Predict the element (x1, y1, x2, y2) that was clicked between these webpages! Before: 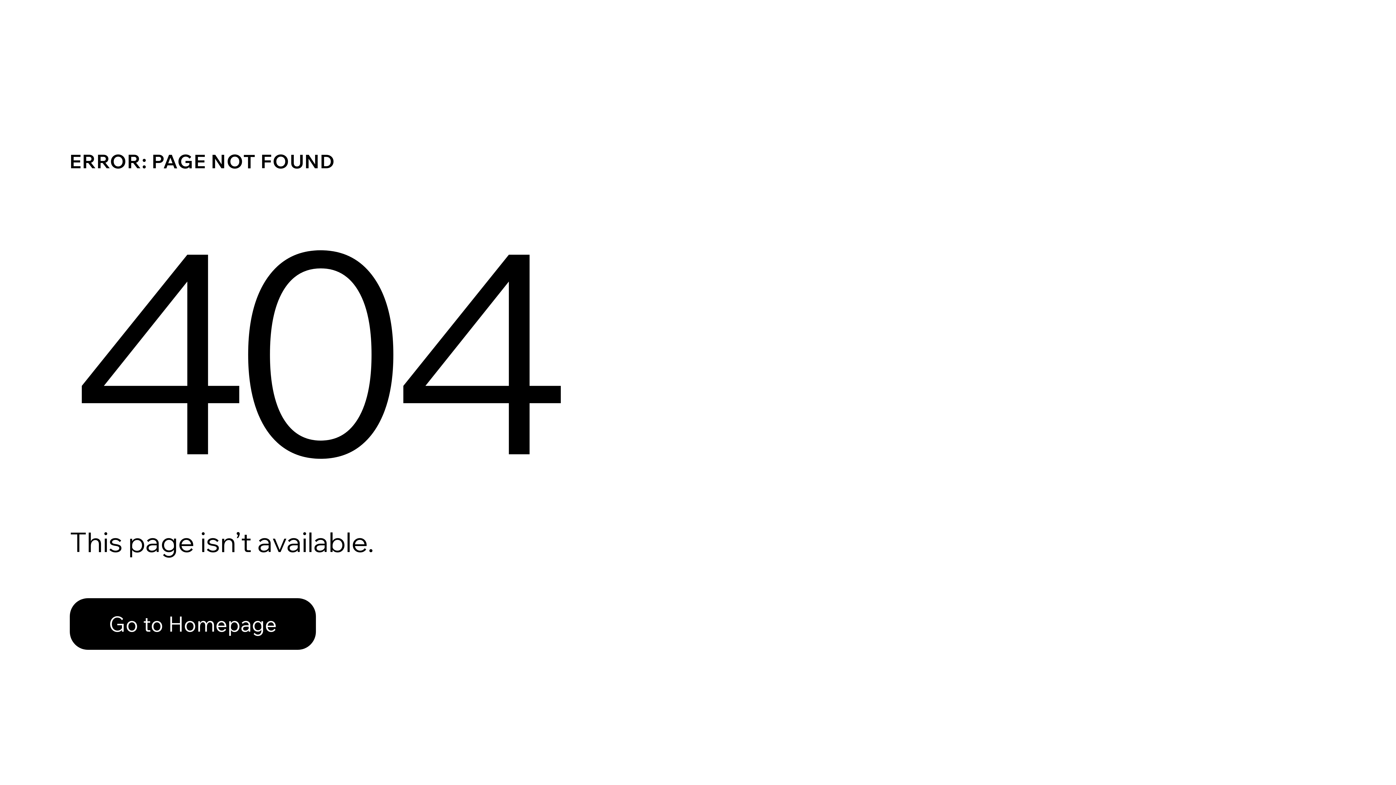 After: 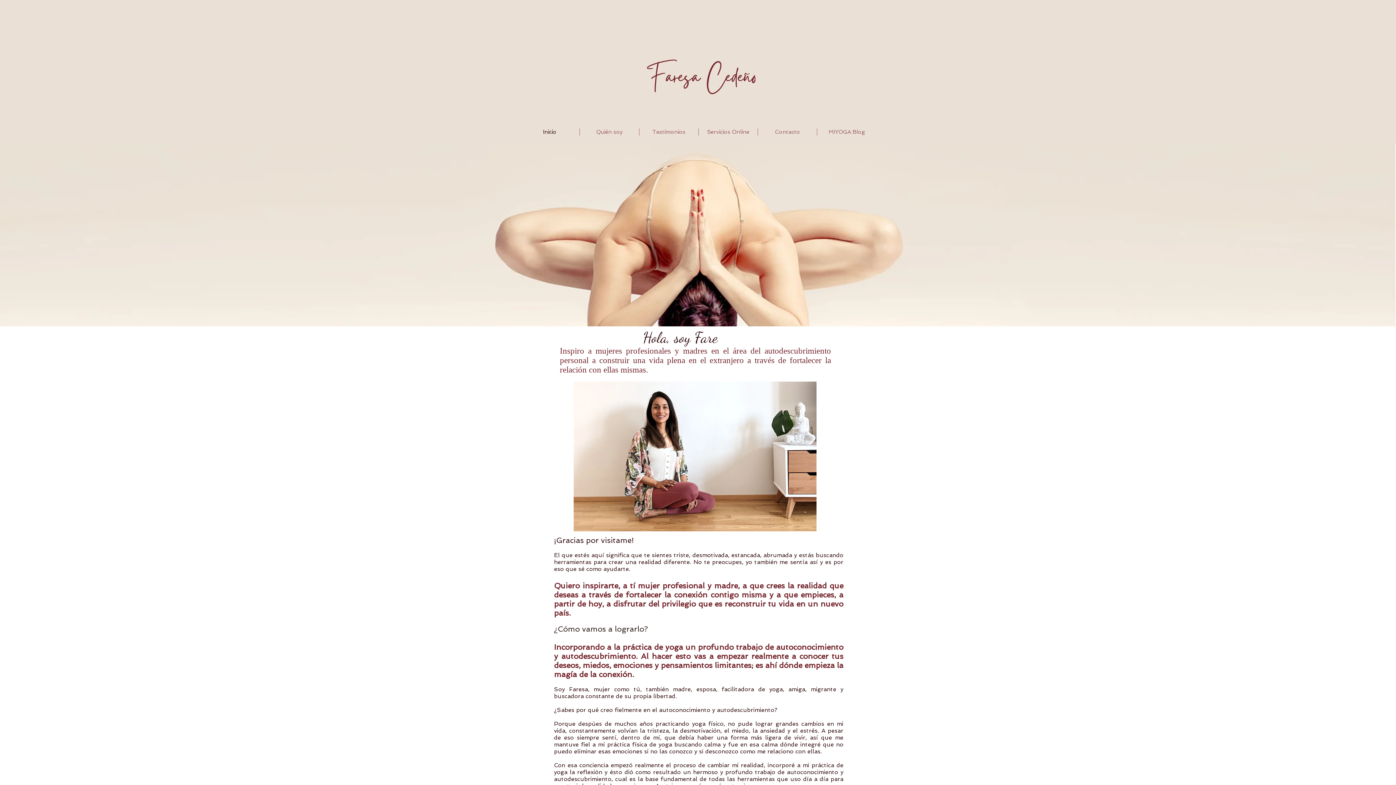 Action: bbox: (69, 598, 316, 650) label: Go to Homepage